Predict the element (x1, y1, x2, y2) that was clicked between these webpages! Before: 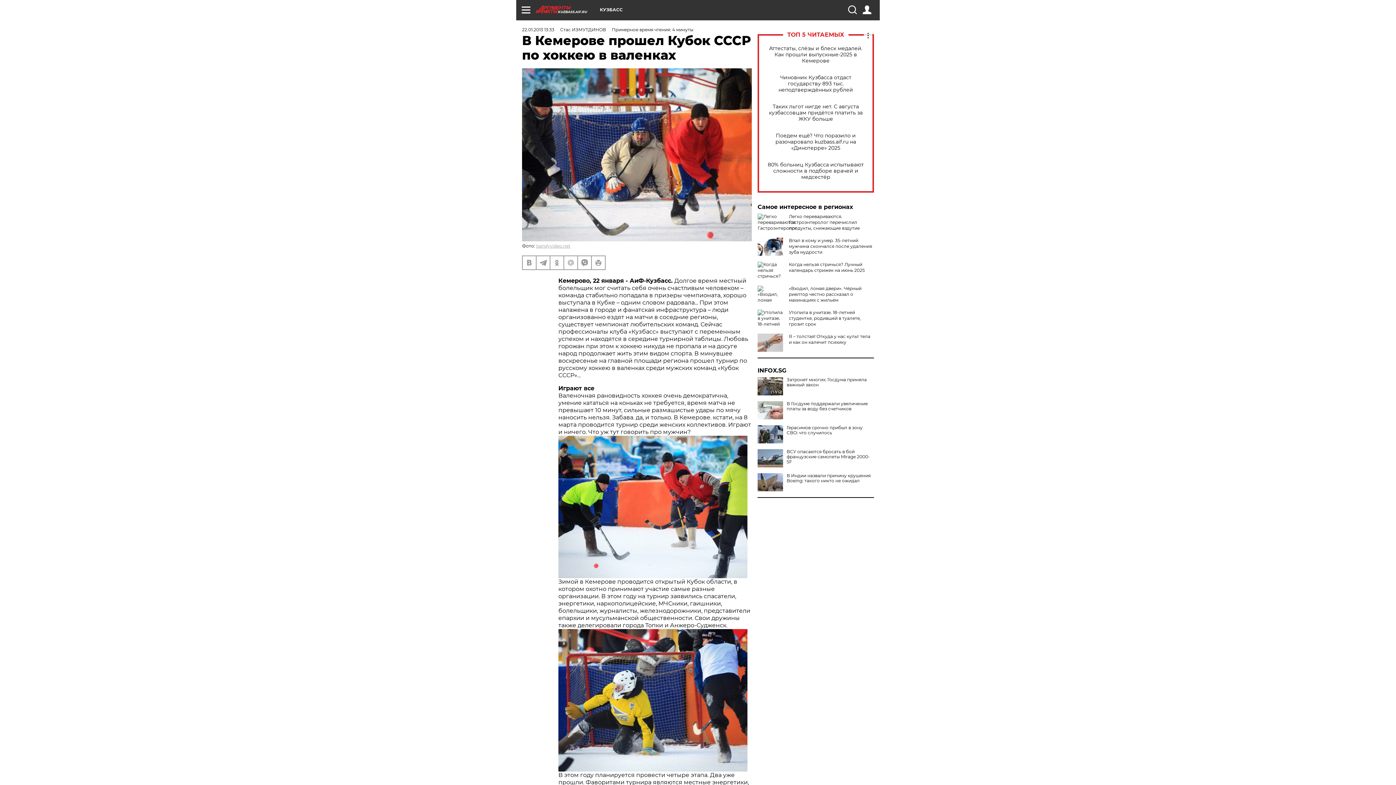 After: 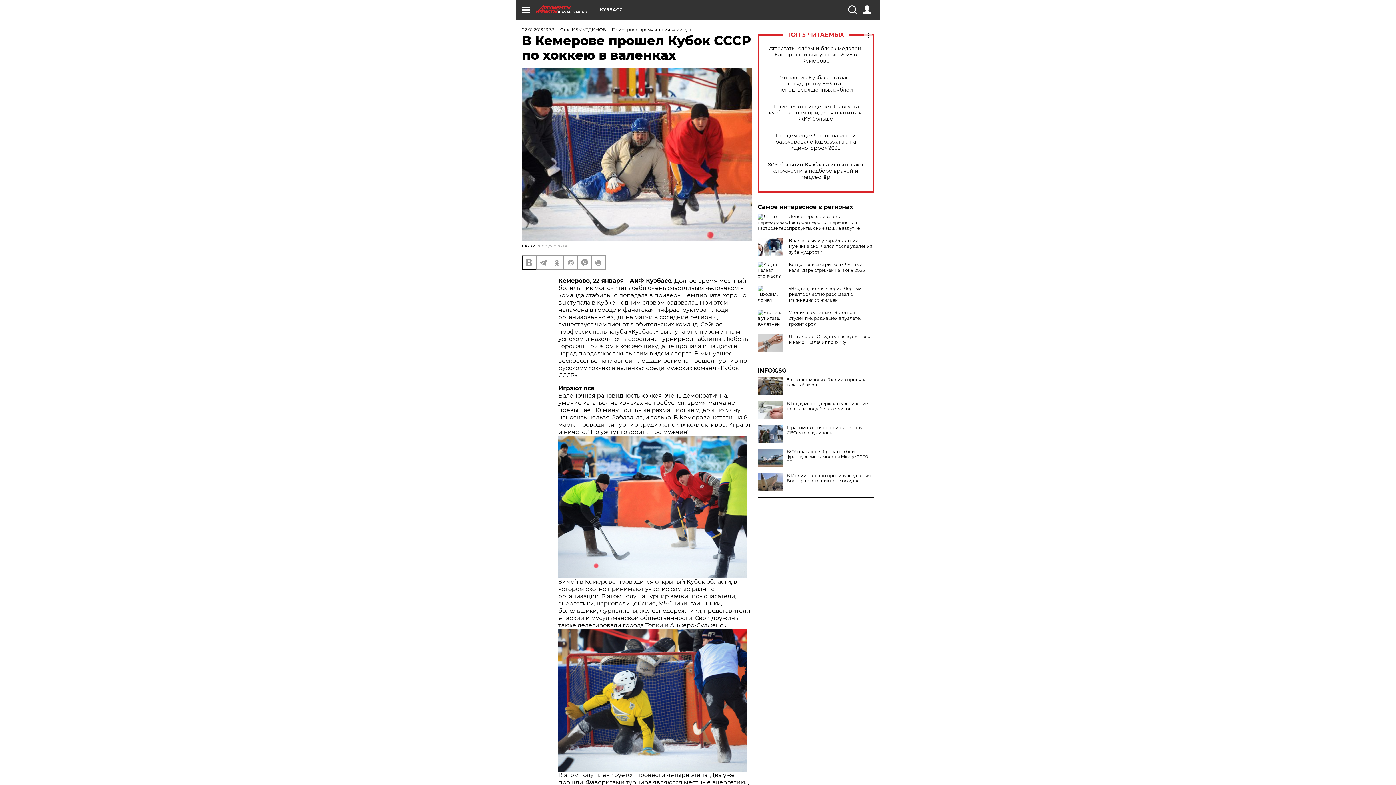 Action: bbox: (522, 256, 536, 269)